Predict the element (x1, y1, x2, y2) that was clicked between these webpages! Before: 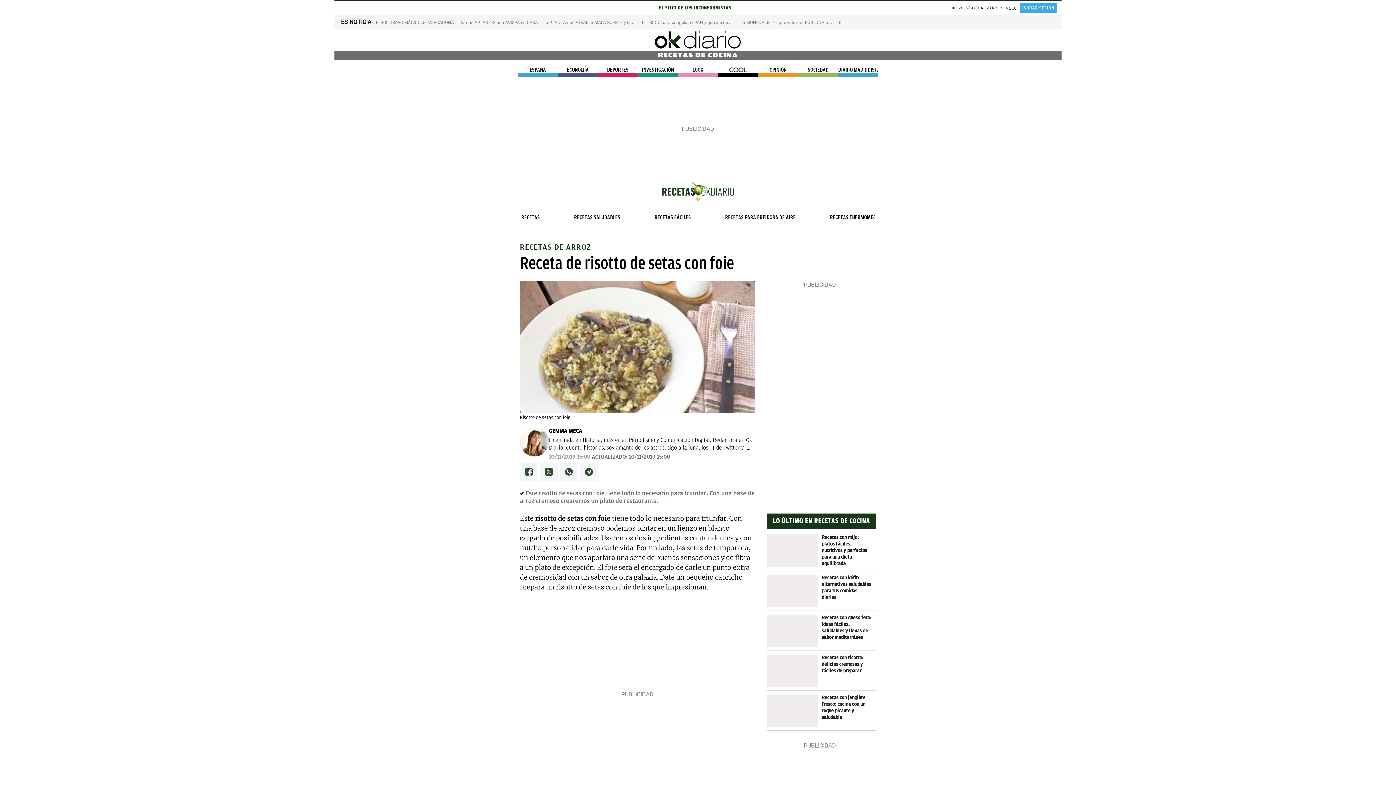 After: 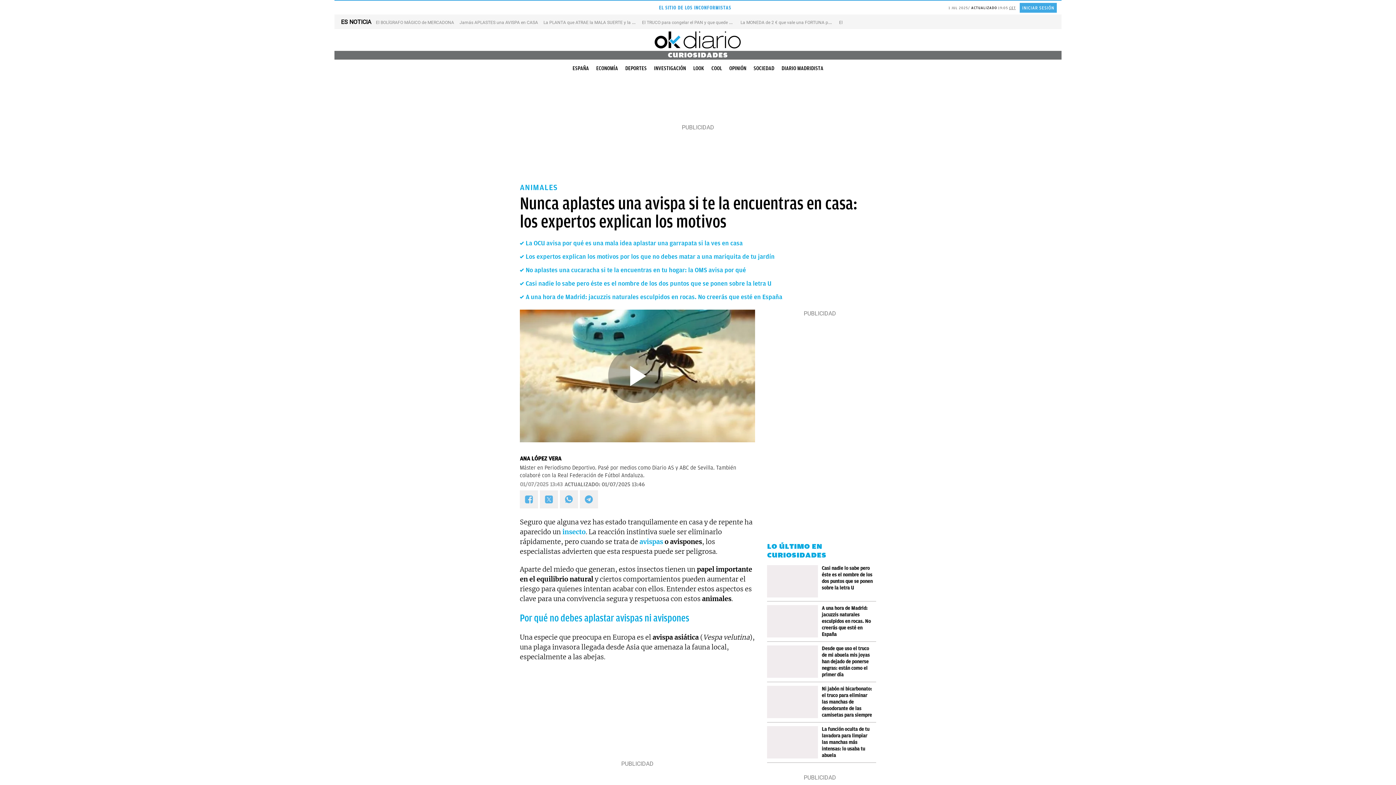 Action: label: Jamás APLASTES una AVISPA en CASA bbox: (459, 19, 538, 24)